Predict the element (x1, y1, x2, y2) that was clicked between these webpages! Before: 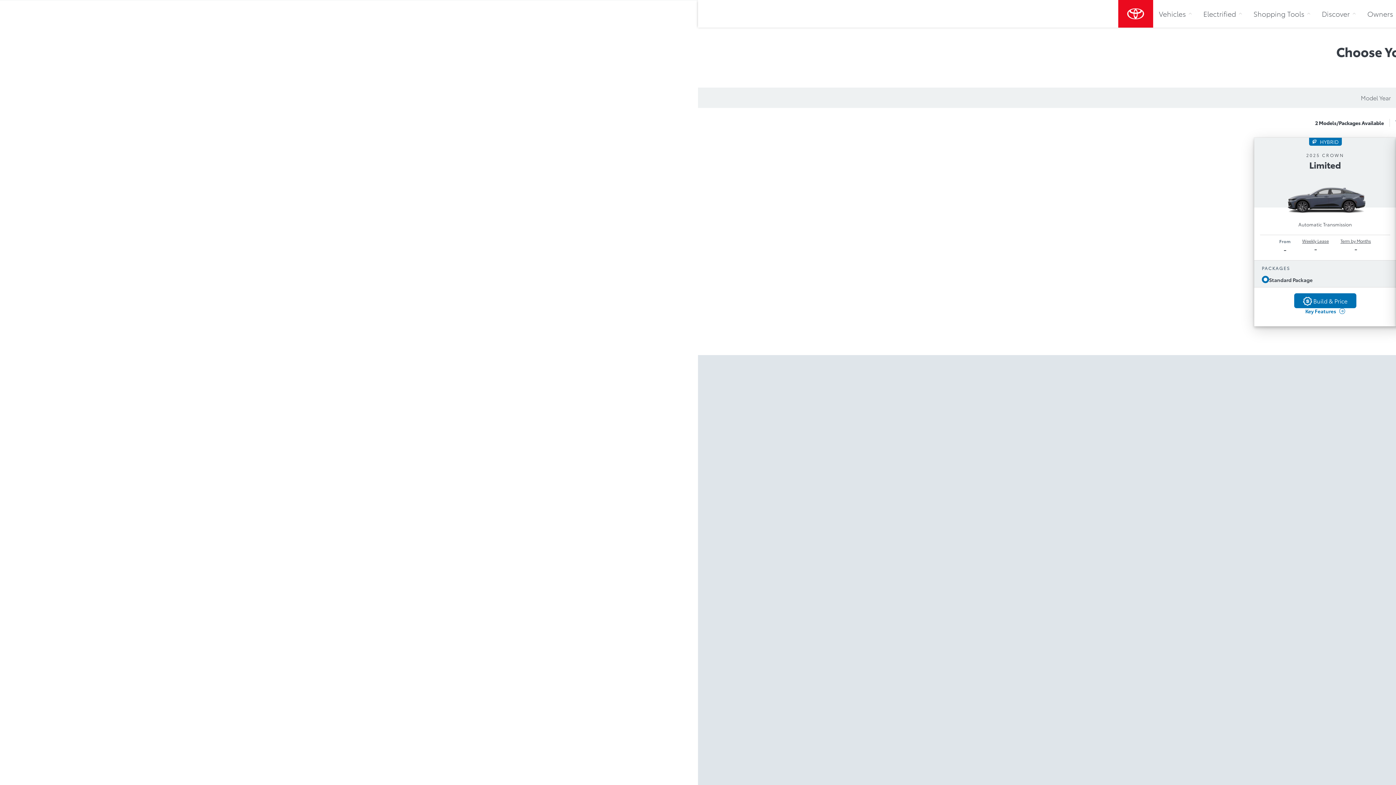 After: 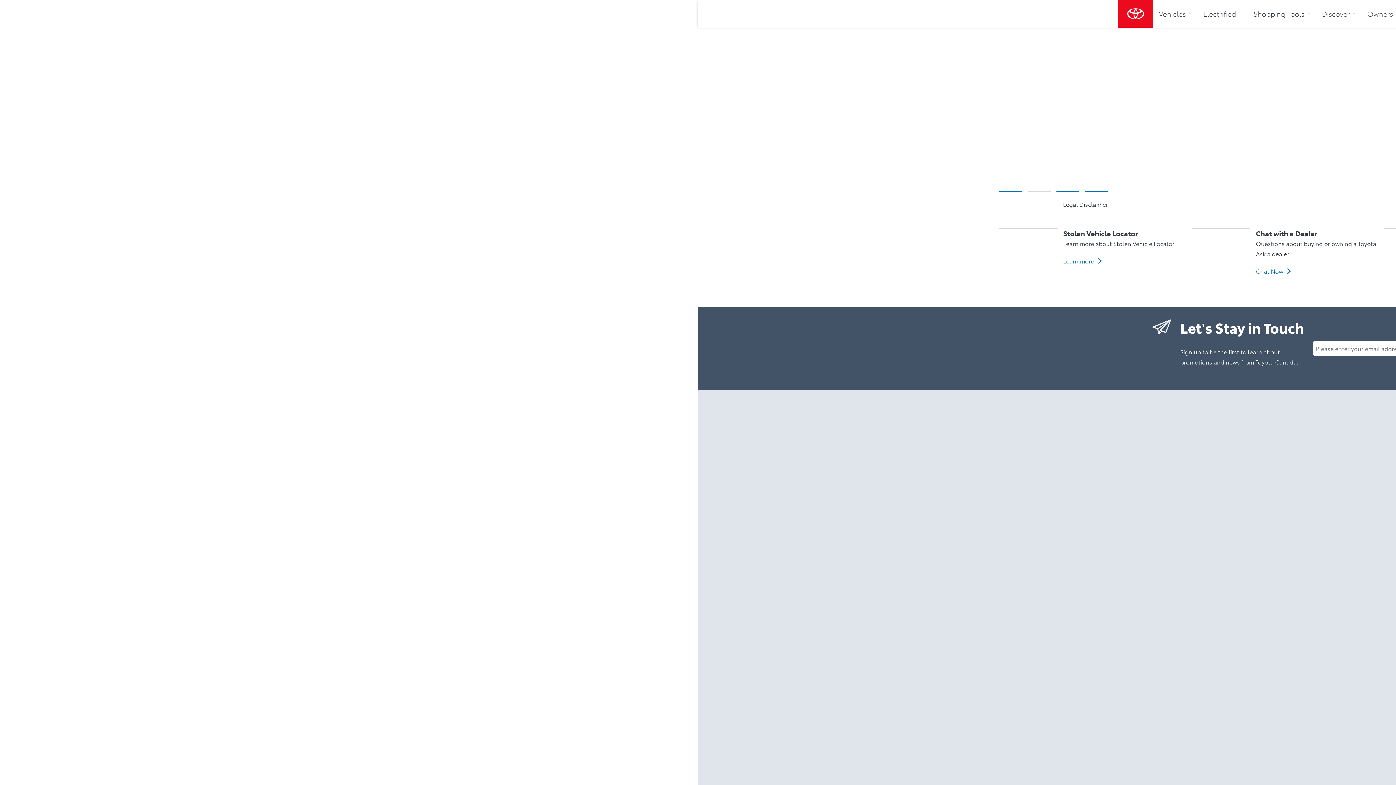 Action: bbox: (1118, 0, 1153, 27)